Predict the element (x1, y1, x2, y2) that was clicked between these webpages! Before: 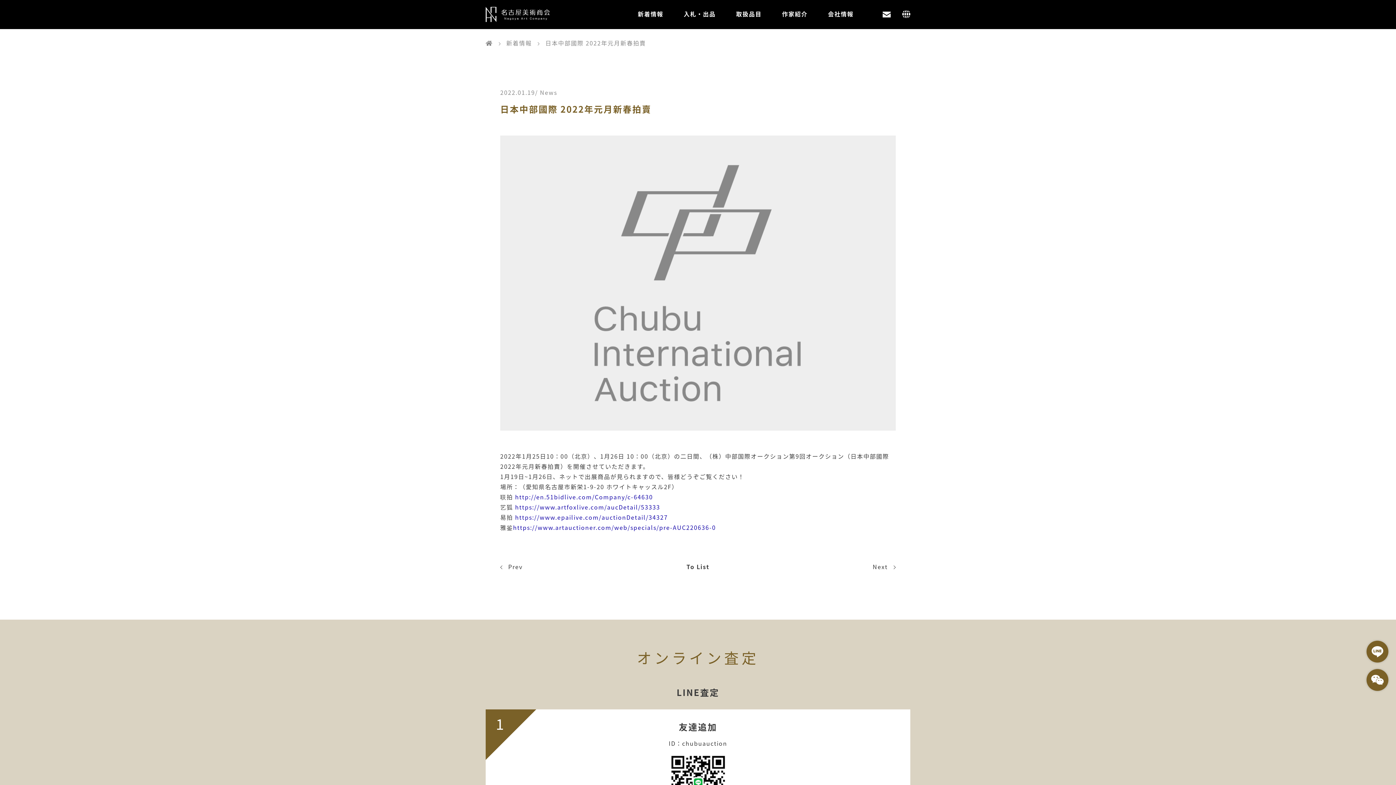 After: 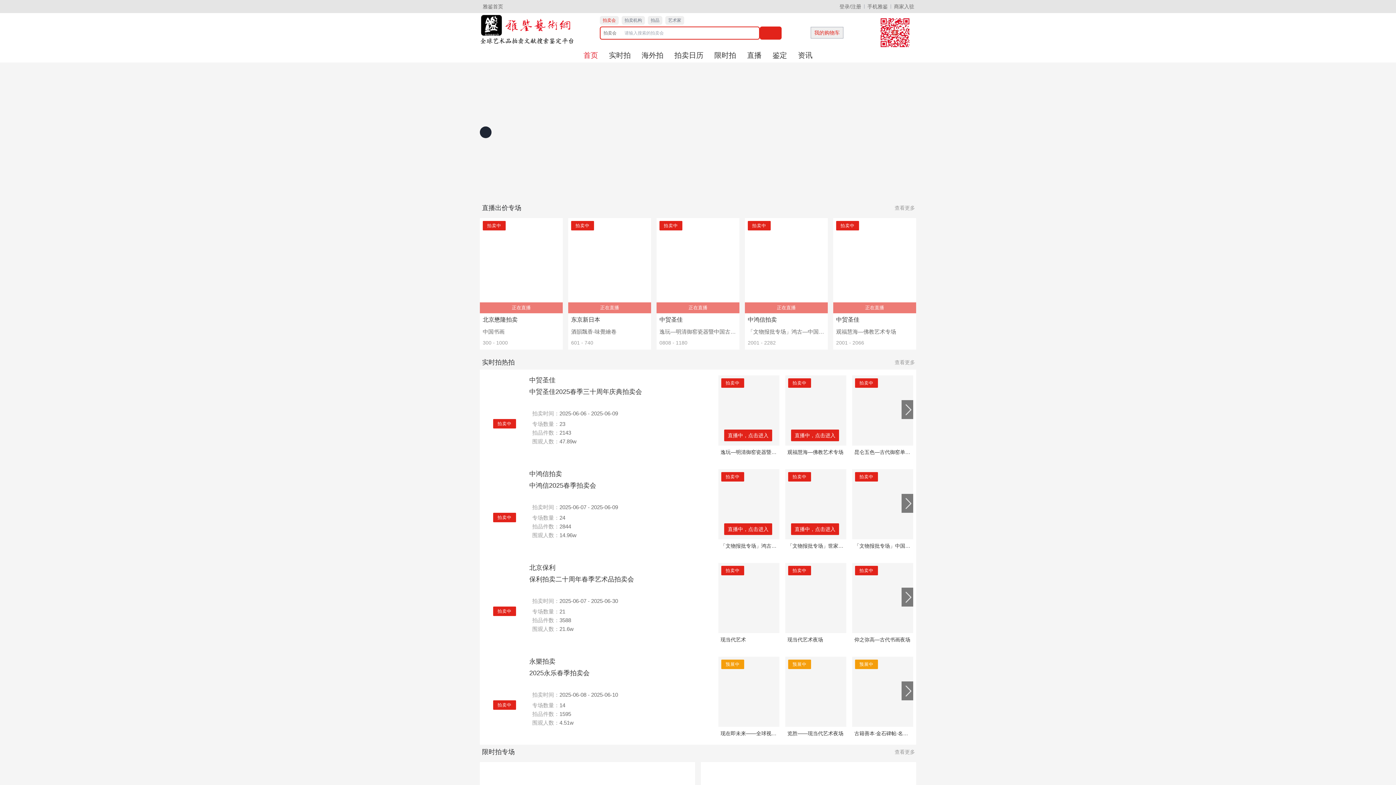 Action: bbox: (513, 523, 716, 532) label: https://www.artauctioner.com/web/specials/pre-AUC220636-0